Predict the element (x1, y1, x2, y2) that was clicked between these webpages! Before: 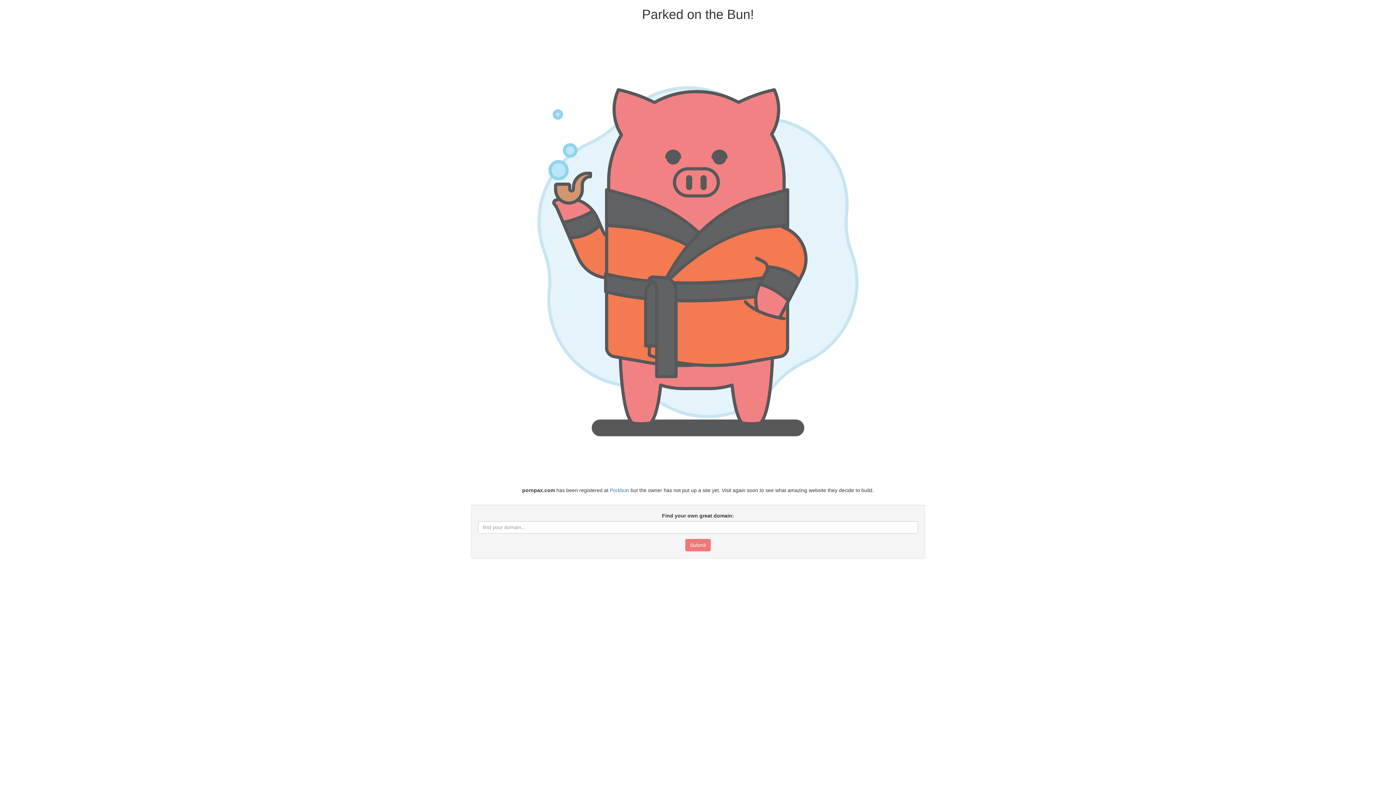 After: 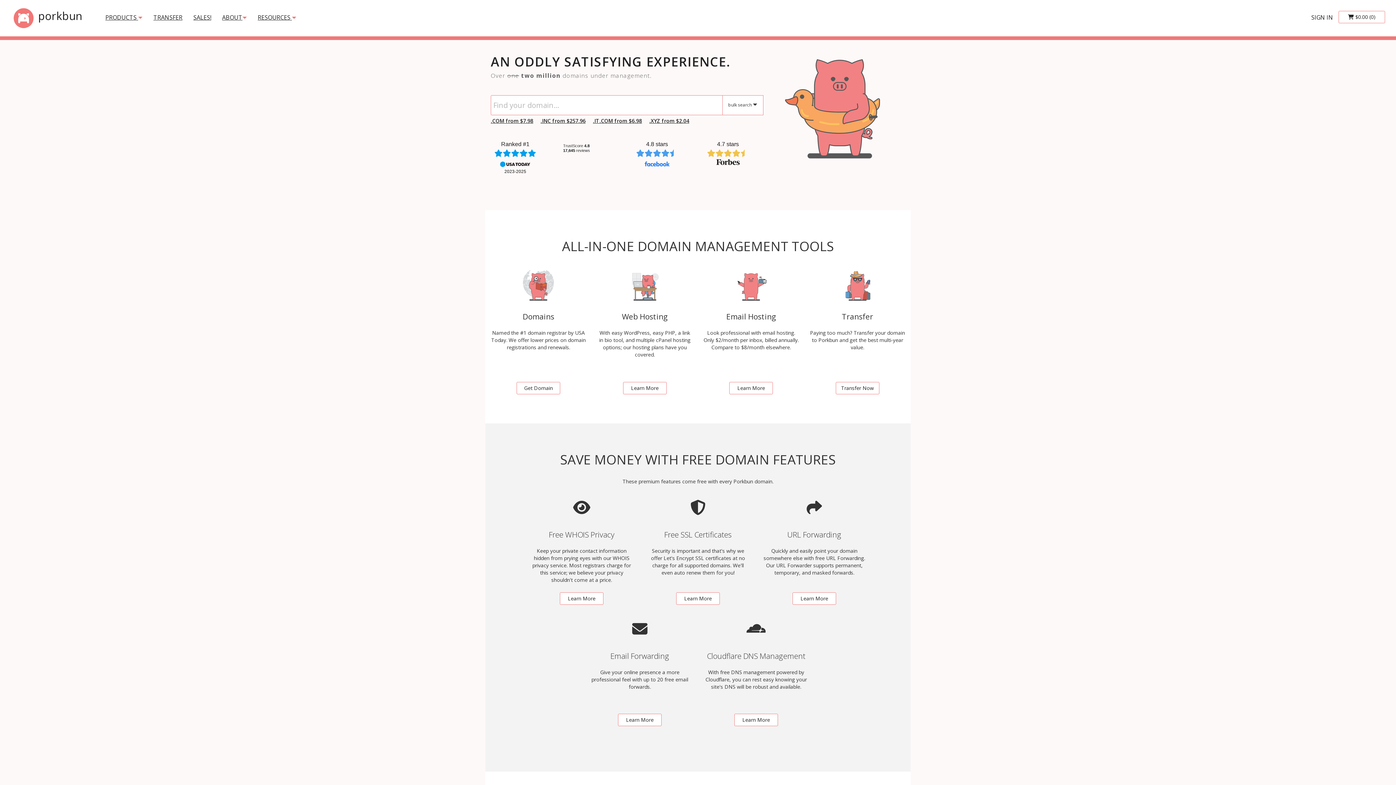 Action: bbox: (609, 487, 629, 493) label: Porkbun